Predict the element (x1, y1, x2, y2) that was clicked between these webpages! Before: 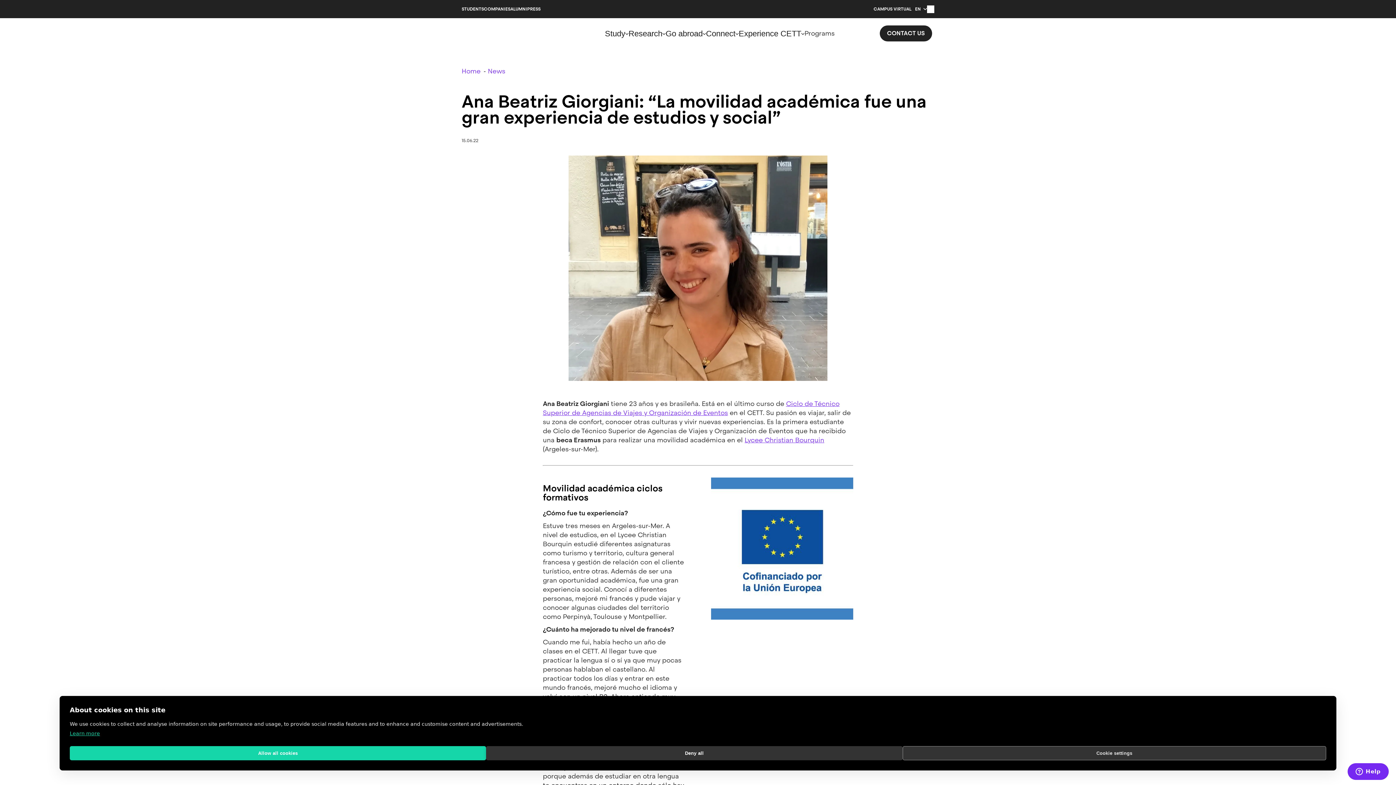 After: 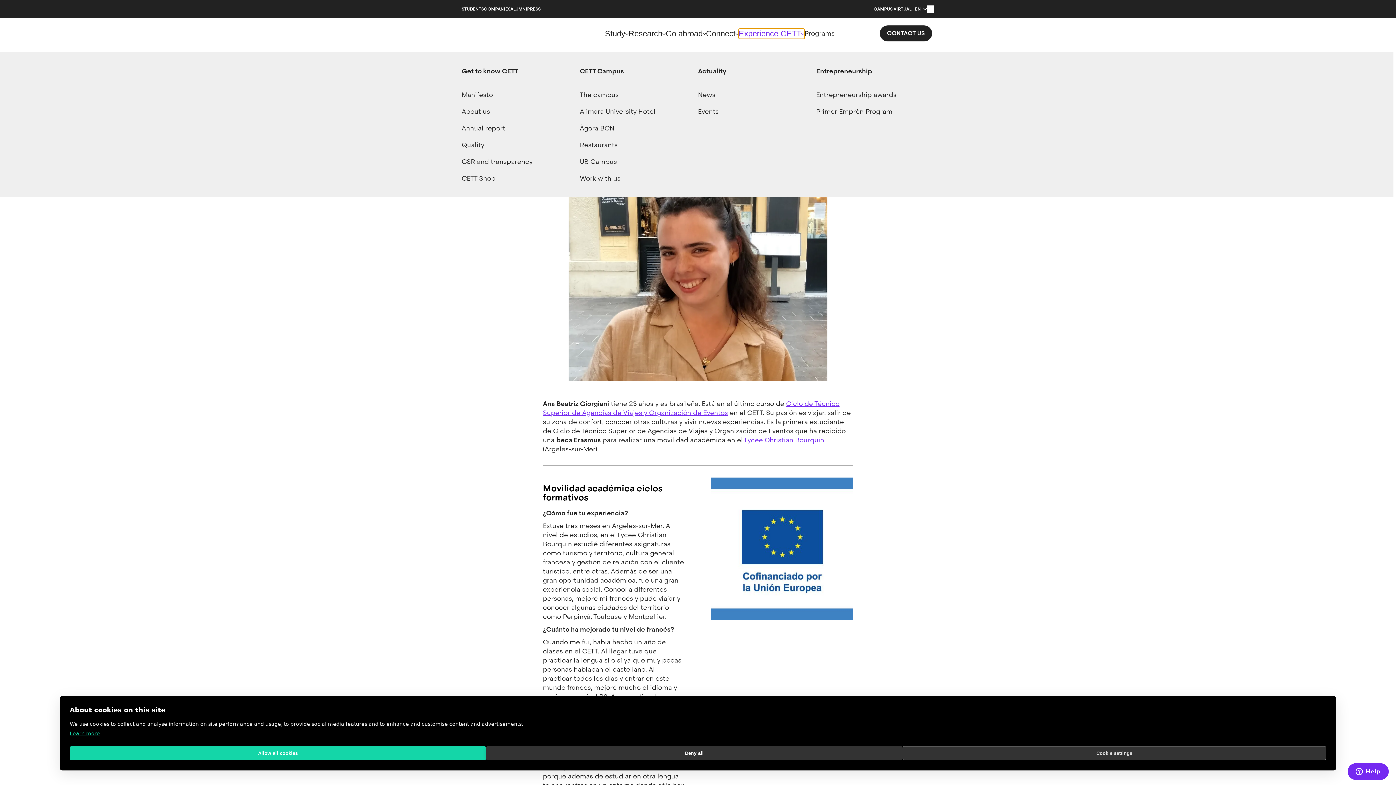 Action: bbox: (738, 28, 804, 38) label: Experience CETT